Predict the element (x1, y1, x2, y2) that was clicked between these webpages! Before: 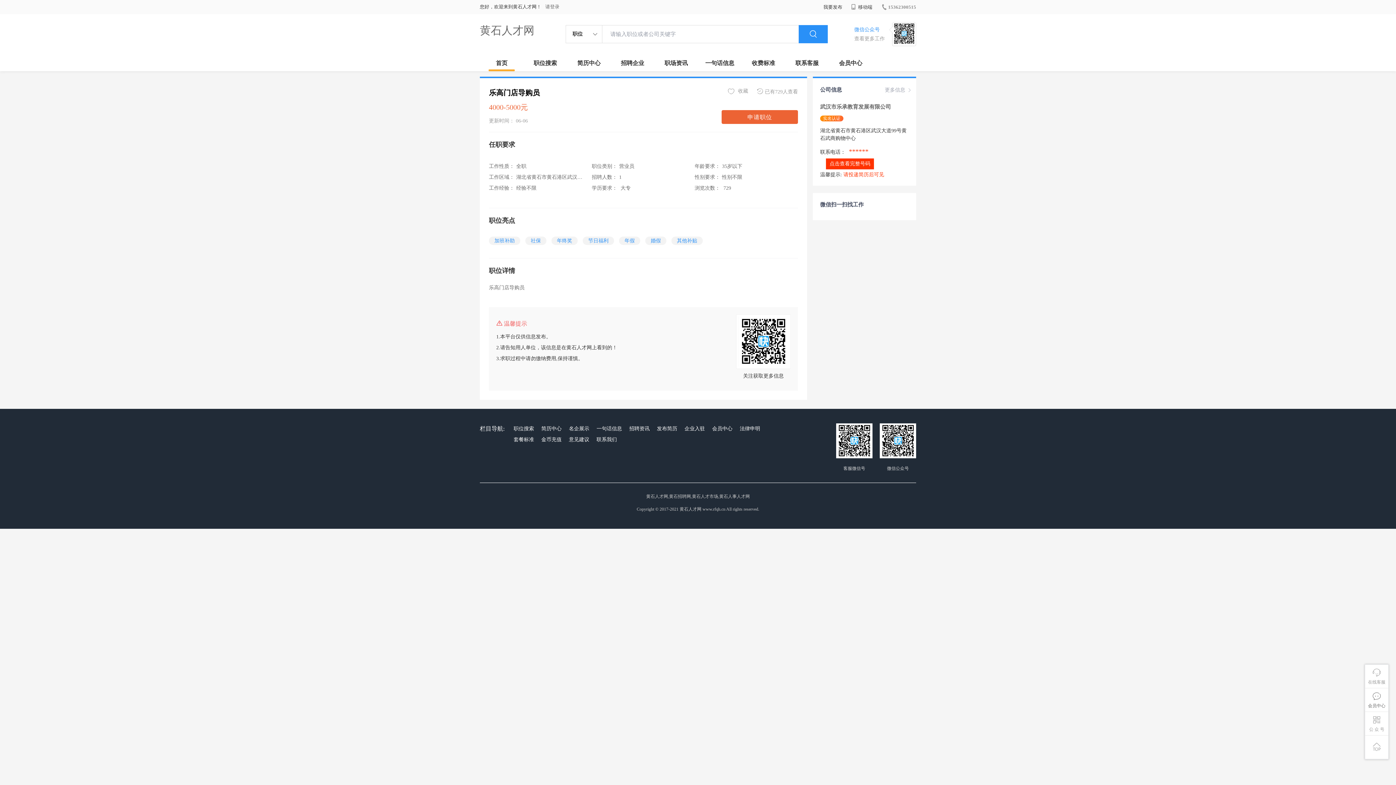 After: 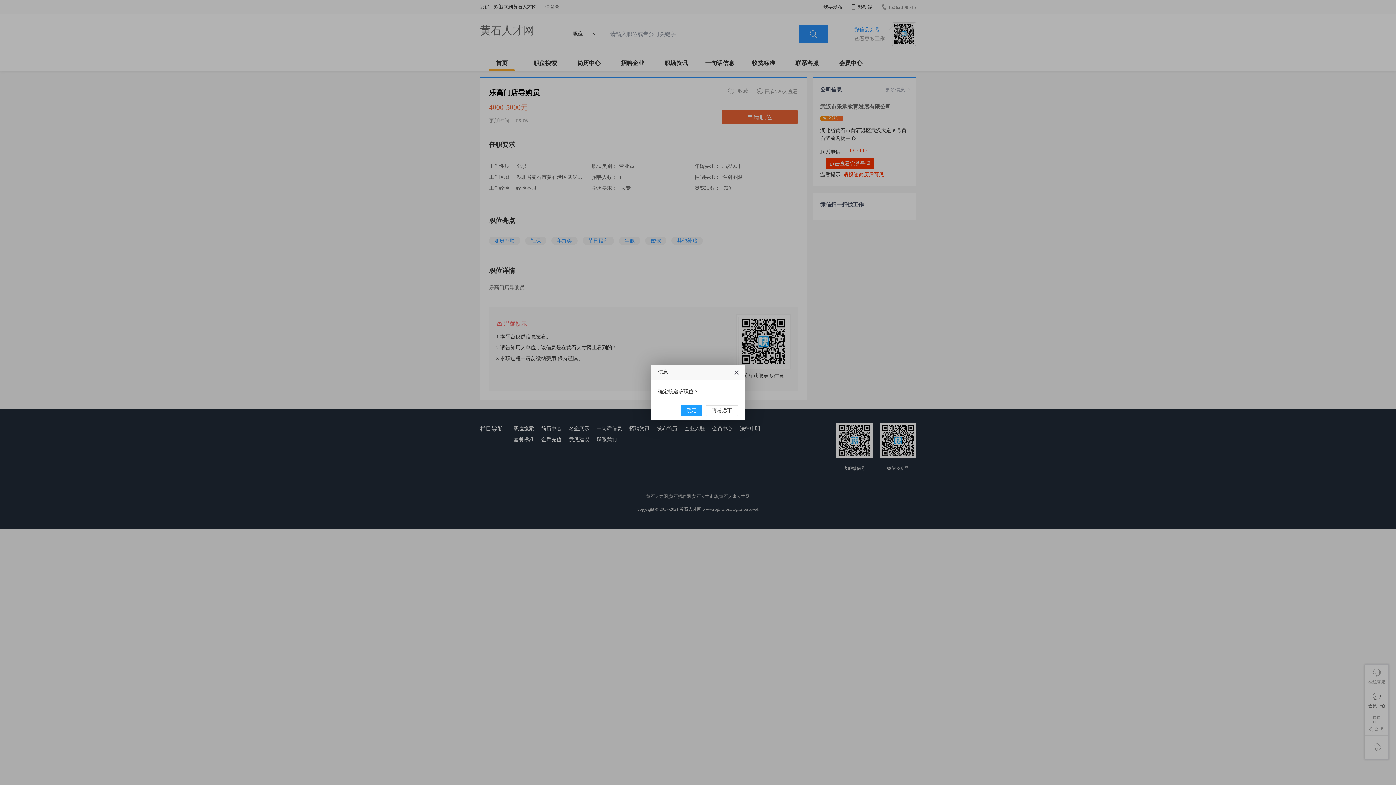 Action: bbox: (843, 172, 884, 177) label: 请投递简历后可见